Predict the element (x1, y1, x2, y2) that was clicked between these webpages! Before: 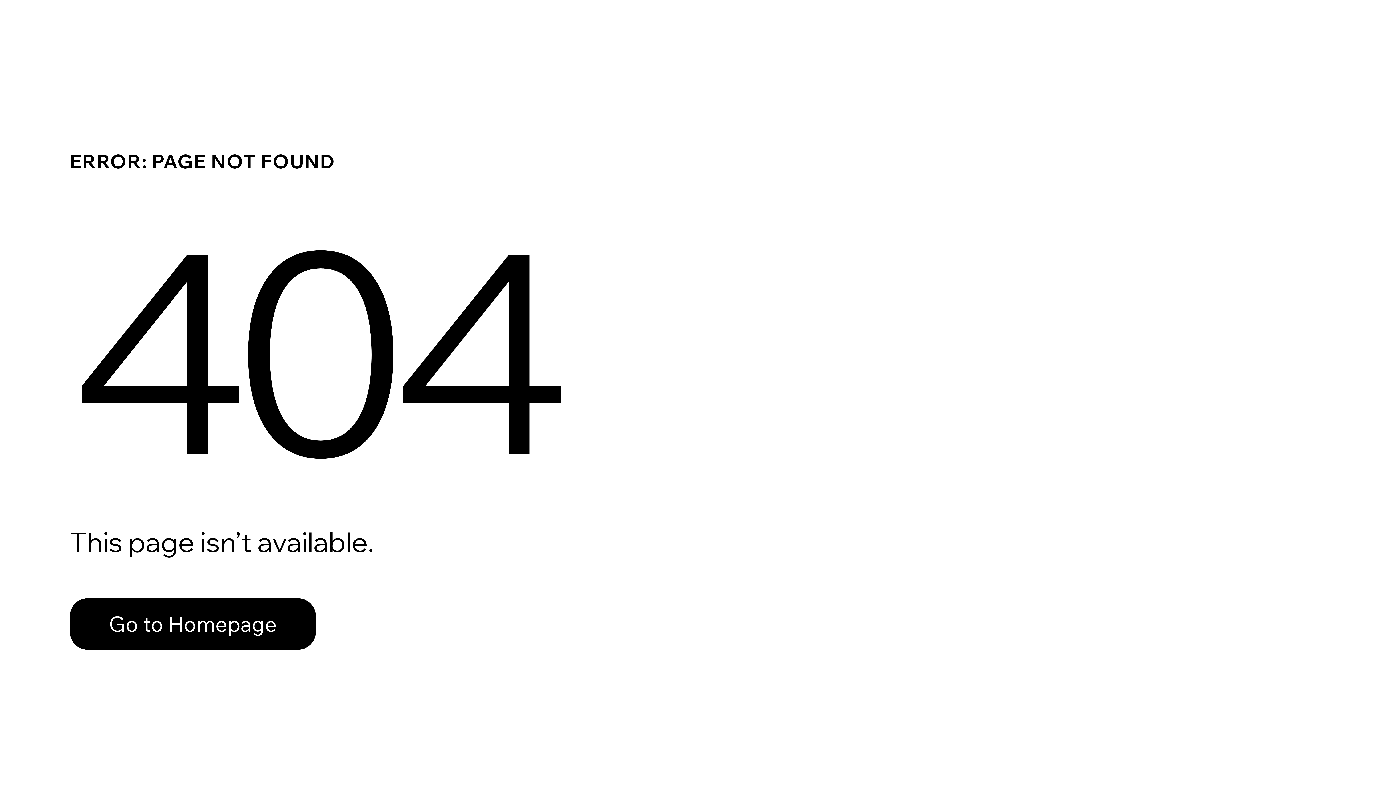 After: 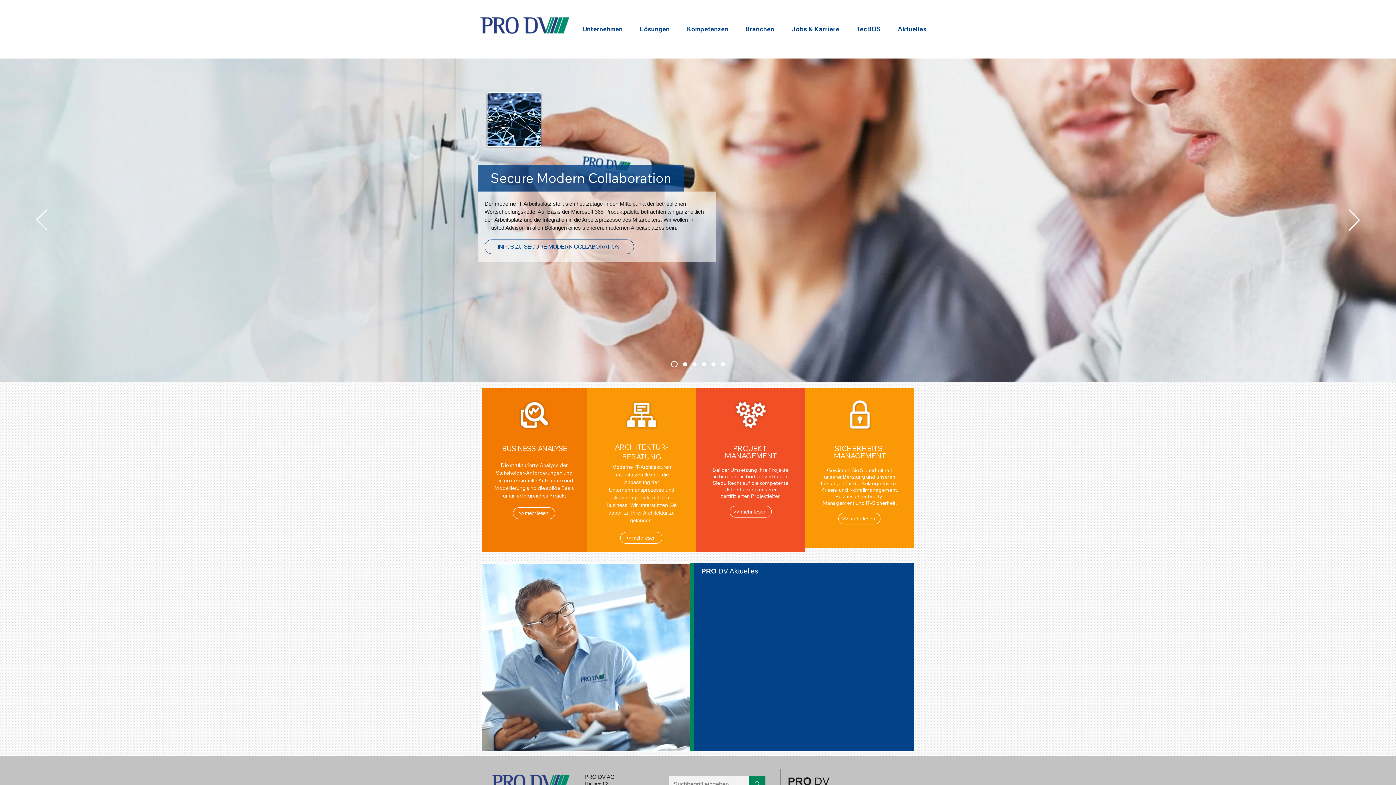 Action: label: Go to Homepage bbox: (69, 582, 768, 659)